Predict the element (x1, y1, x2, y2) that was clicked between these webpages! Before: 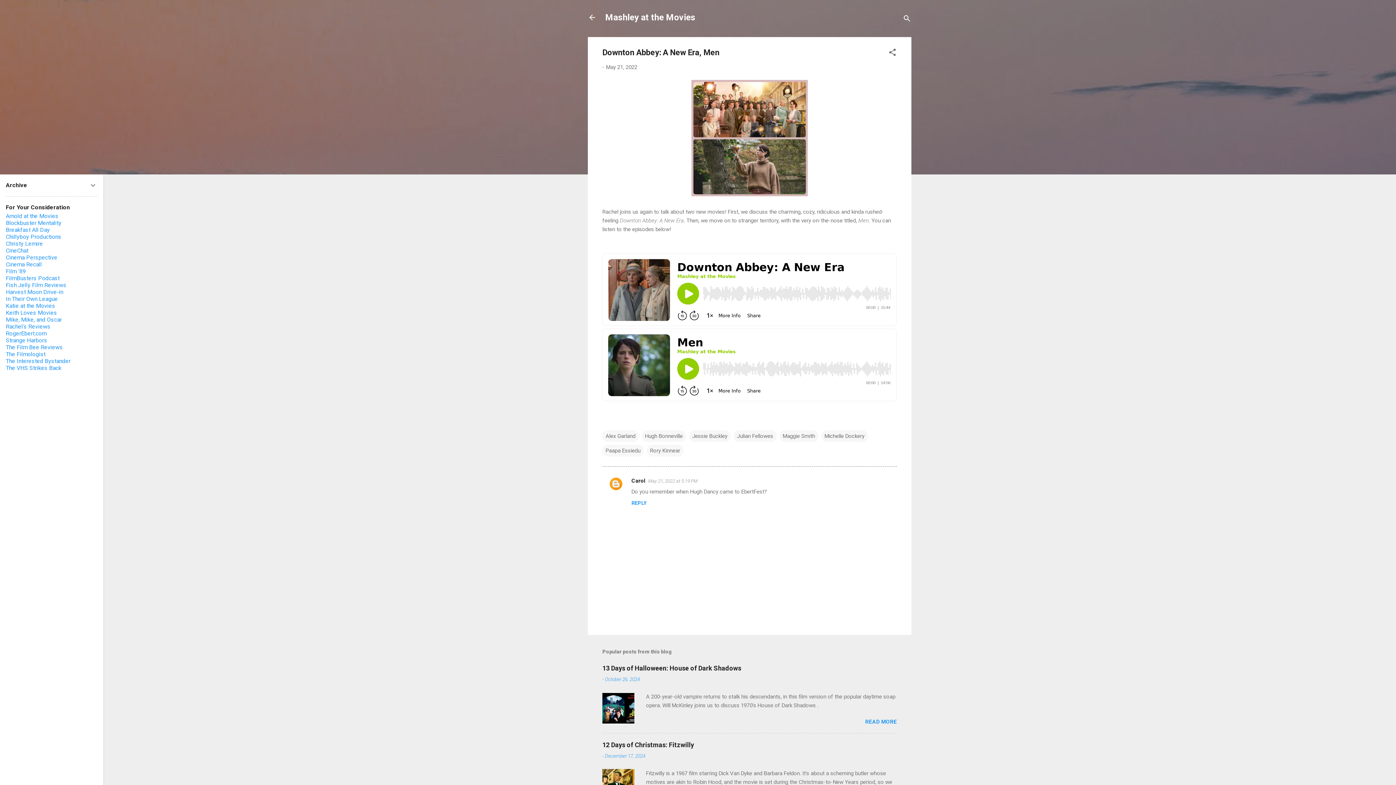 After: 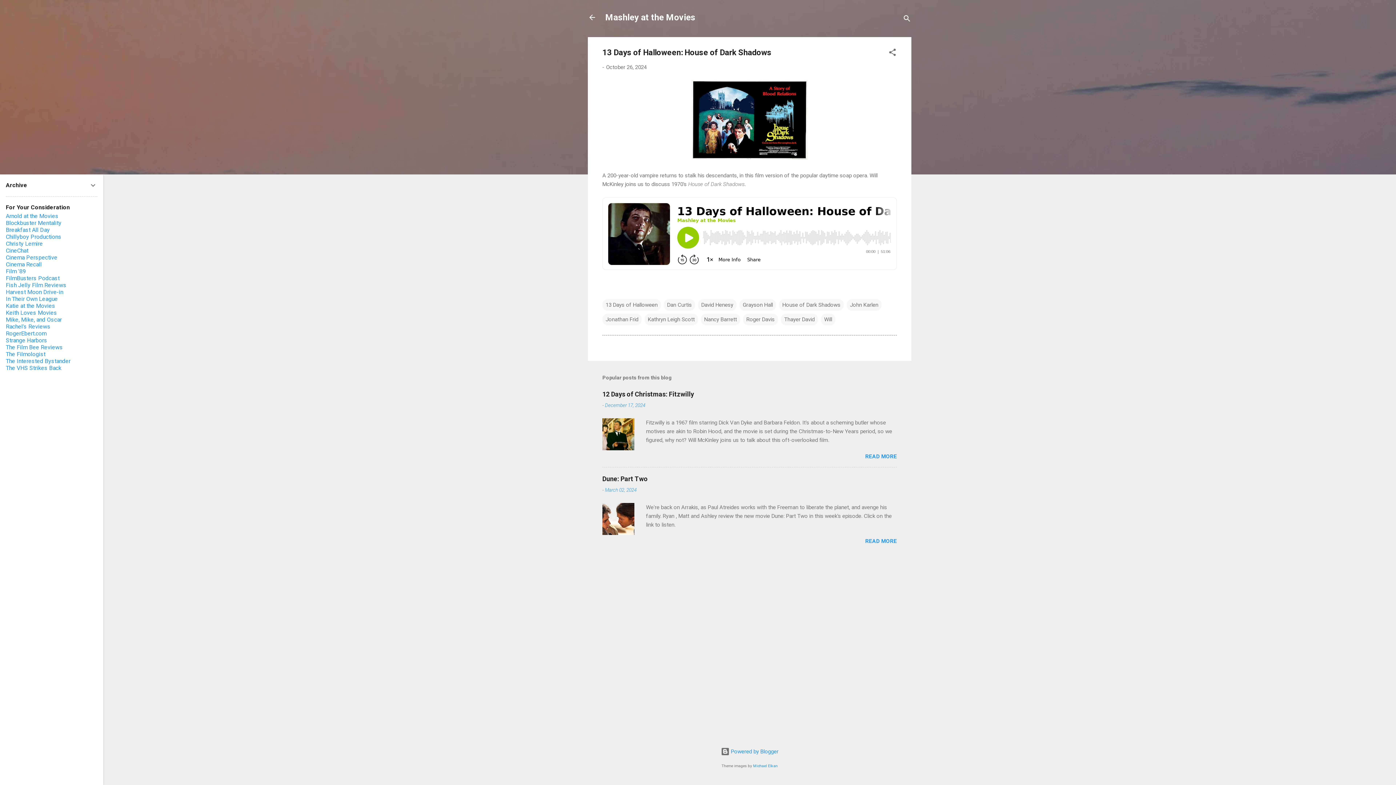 Action: label: READ MORE bbox: (865, 719, 897, 725)